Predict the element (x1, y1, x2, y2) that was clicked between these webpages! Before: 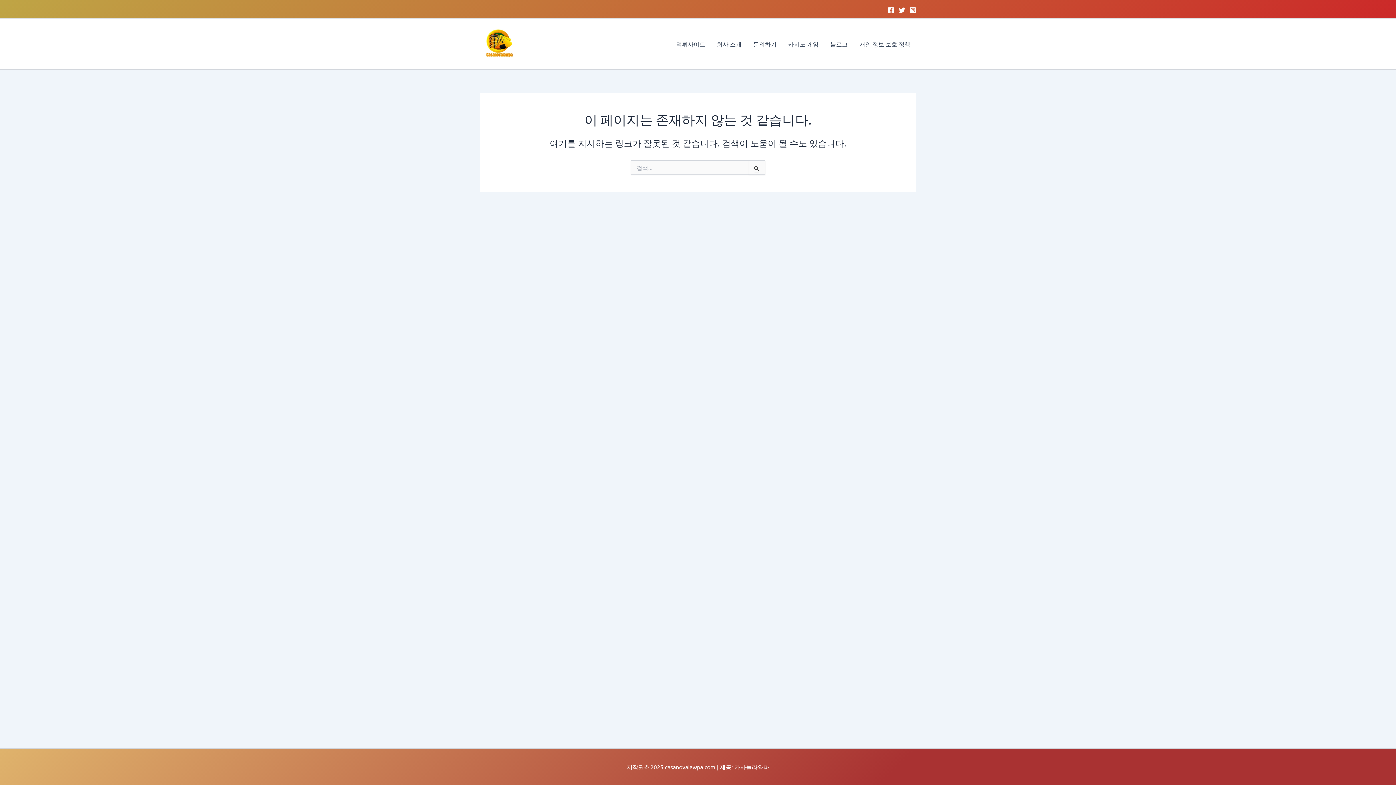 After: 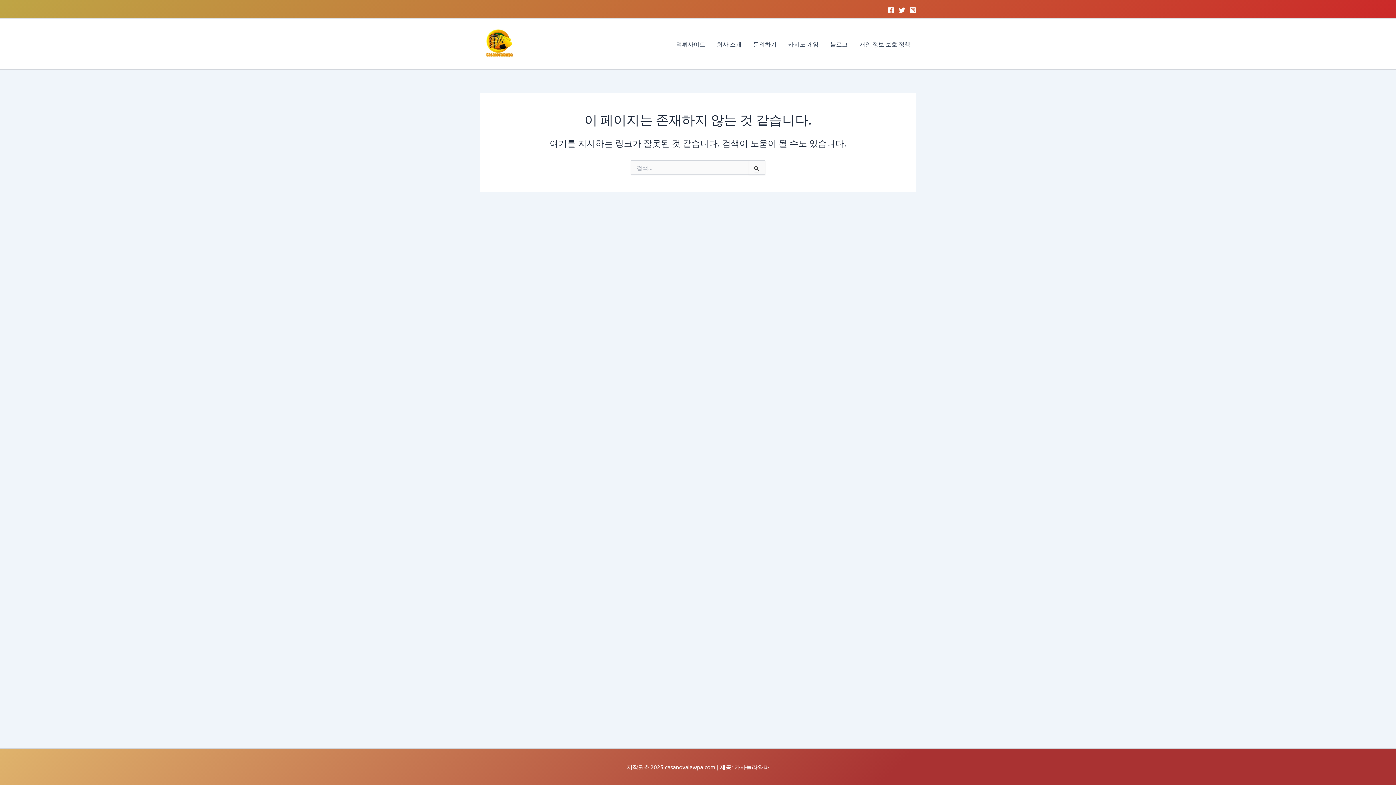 Action: bbox: (909, 6, 916, 13) label: Instagram